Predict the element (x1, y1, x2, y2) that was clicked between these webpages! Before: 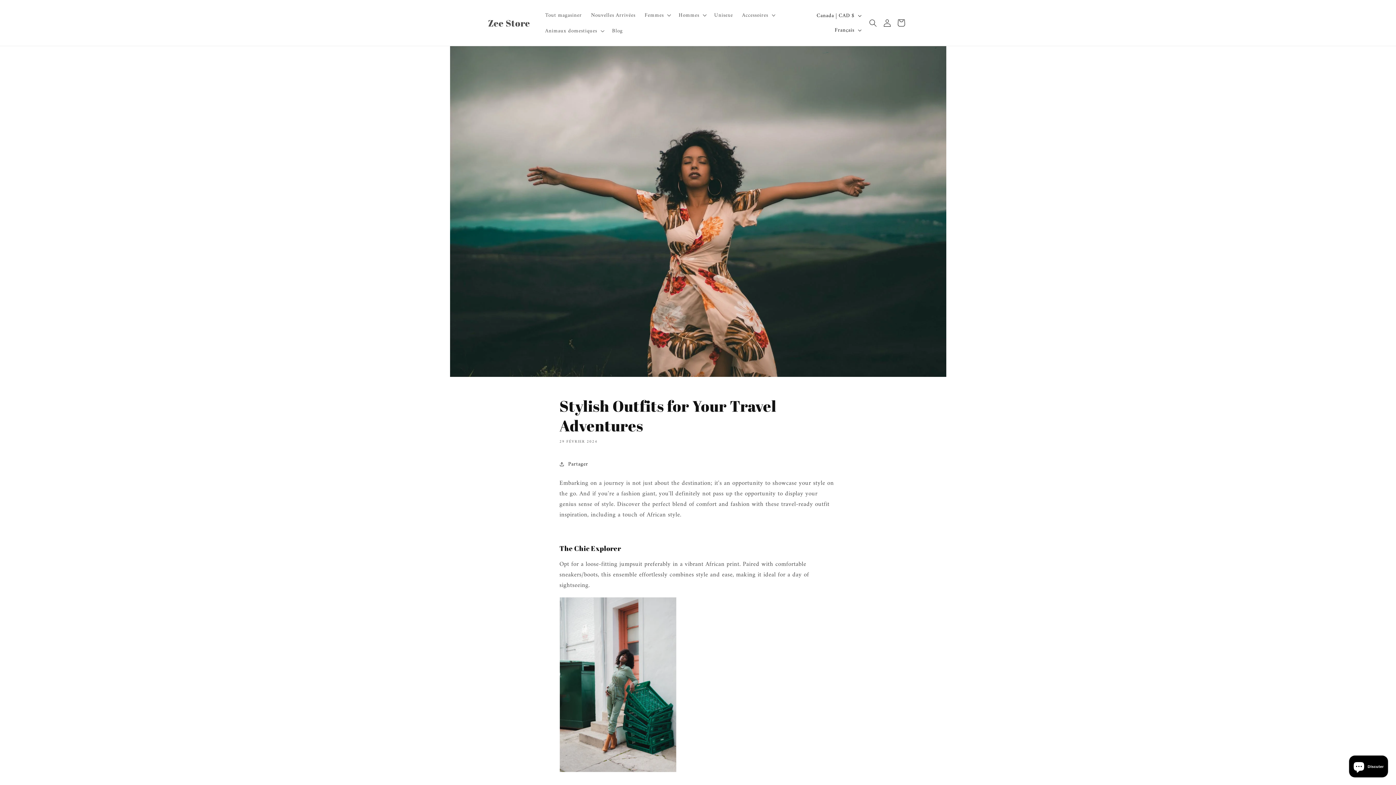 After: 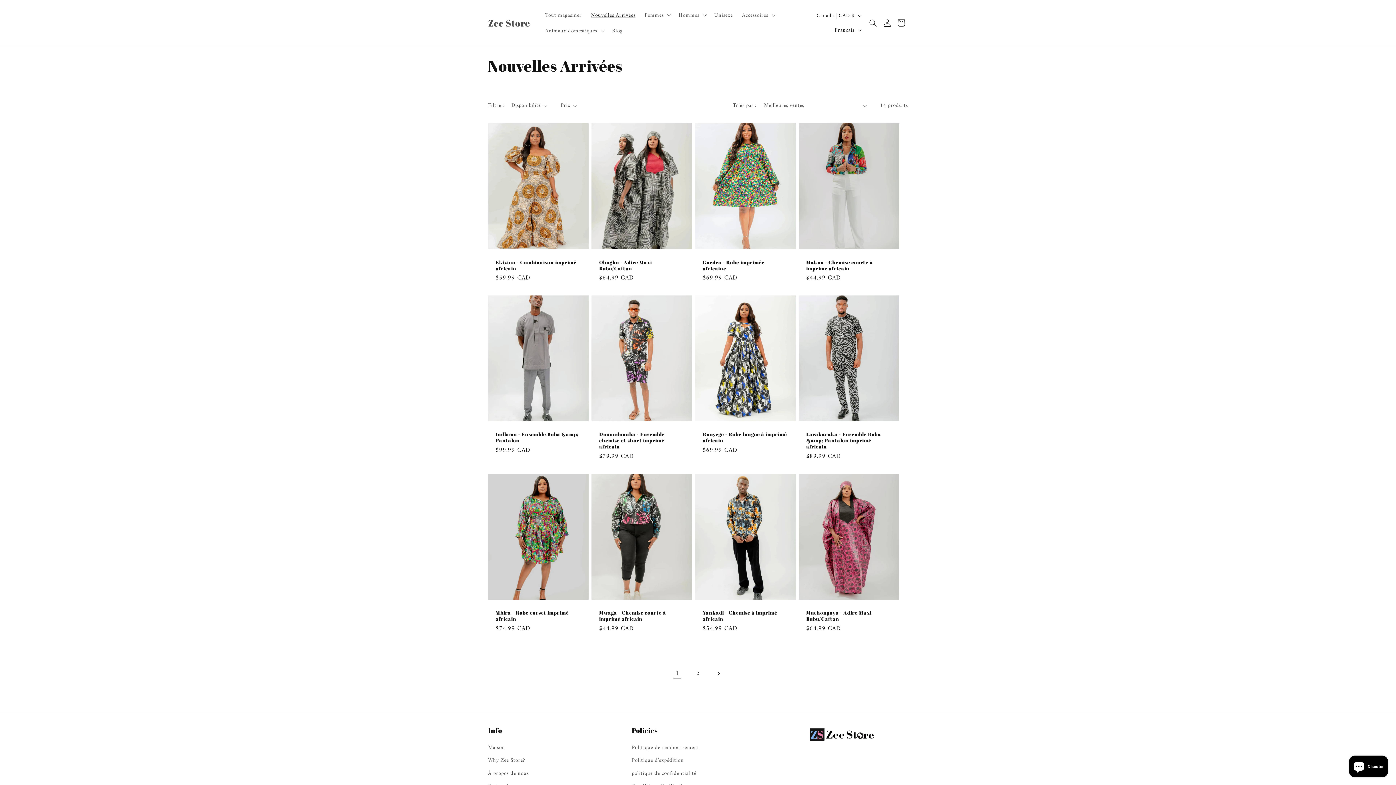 Action: bbox: (586, 7, 640, 22) label: Nouvelles Arrivées